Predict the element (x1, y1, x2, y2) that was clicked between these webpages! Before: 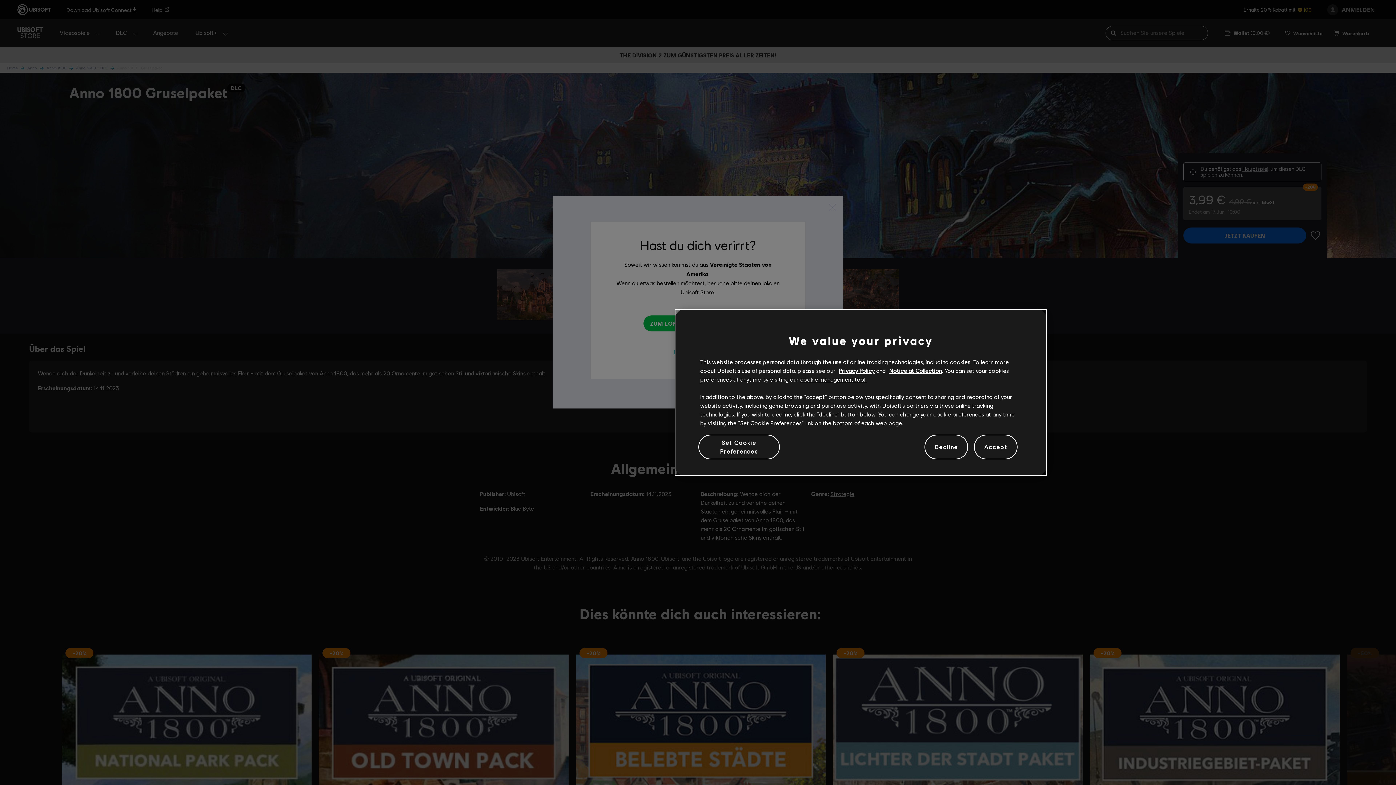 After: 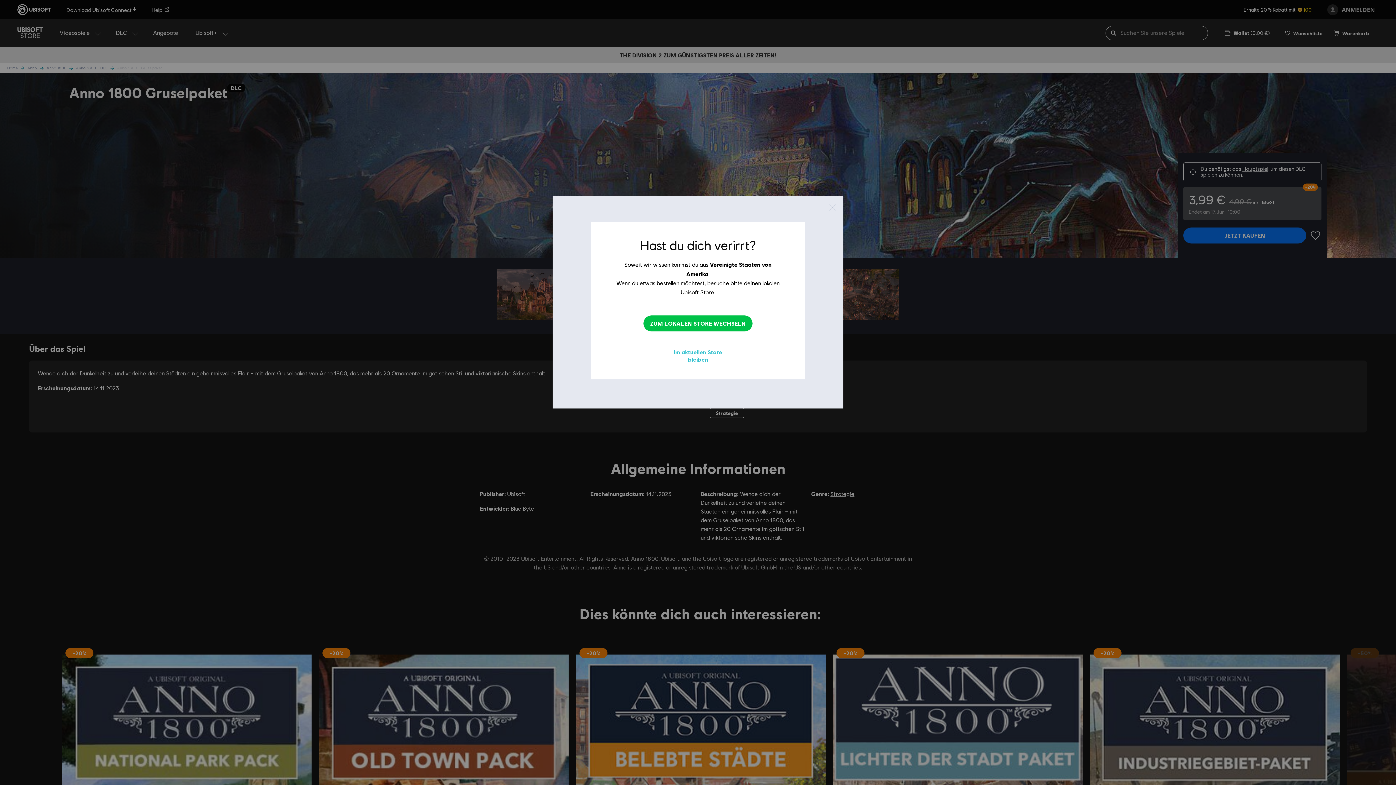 Action: bbox: (924, 439, 968, 455) label: Decline